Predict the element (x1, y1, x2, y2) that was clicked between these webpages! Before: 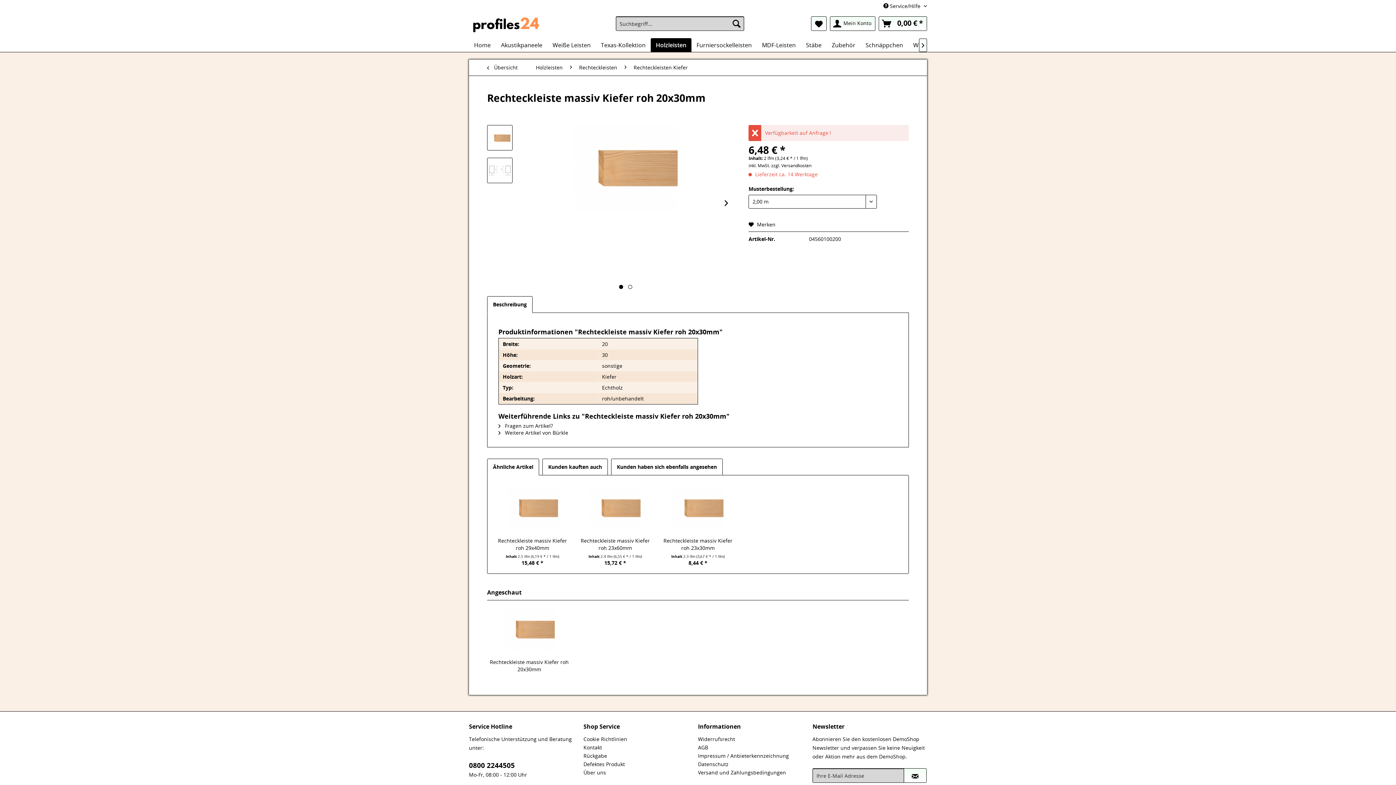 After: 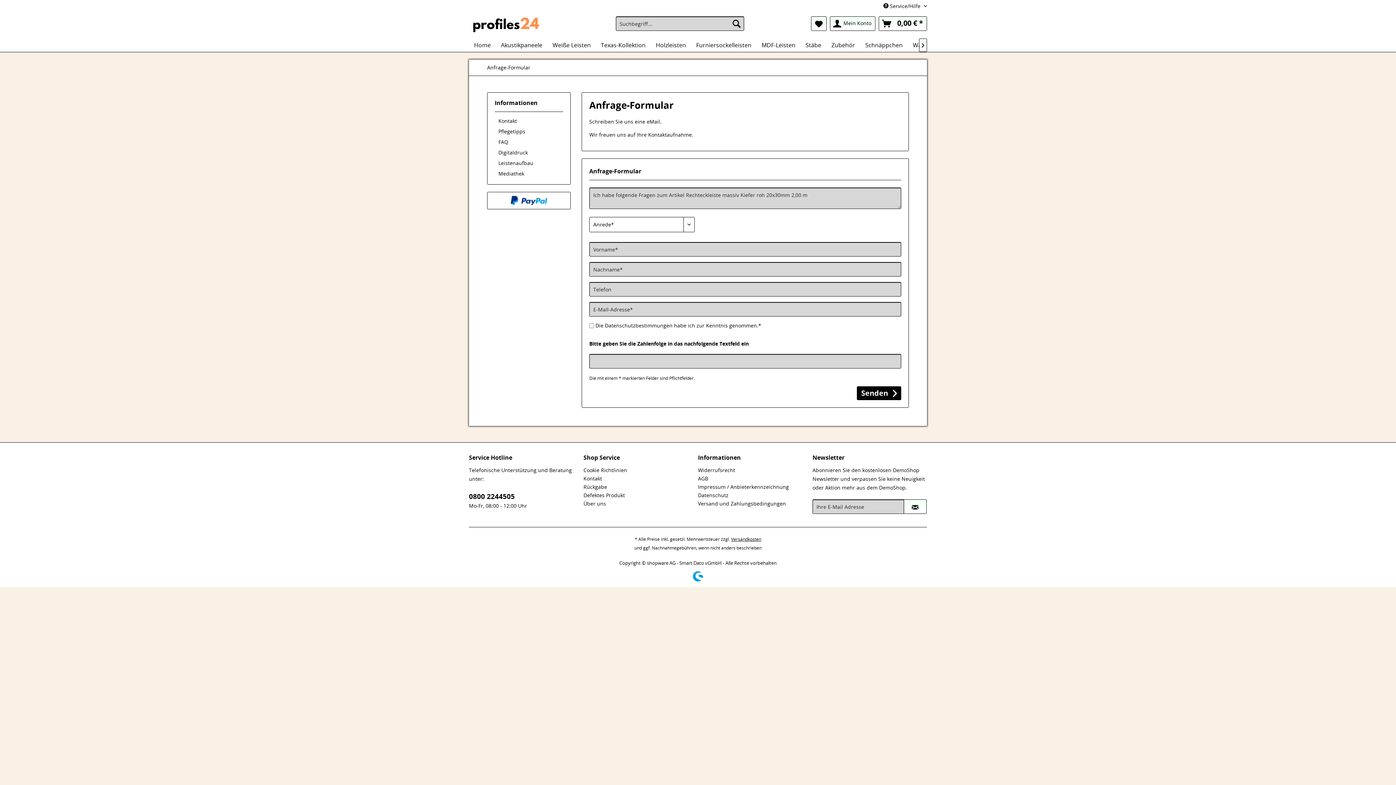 Action: label:  Fragen zum Artikel? bbox: (498, 422, 553, 429)